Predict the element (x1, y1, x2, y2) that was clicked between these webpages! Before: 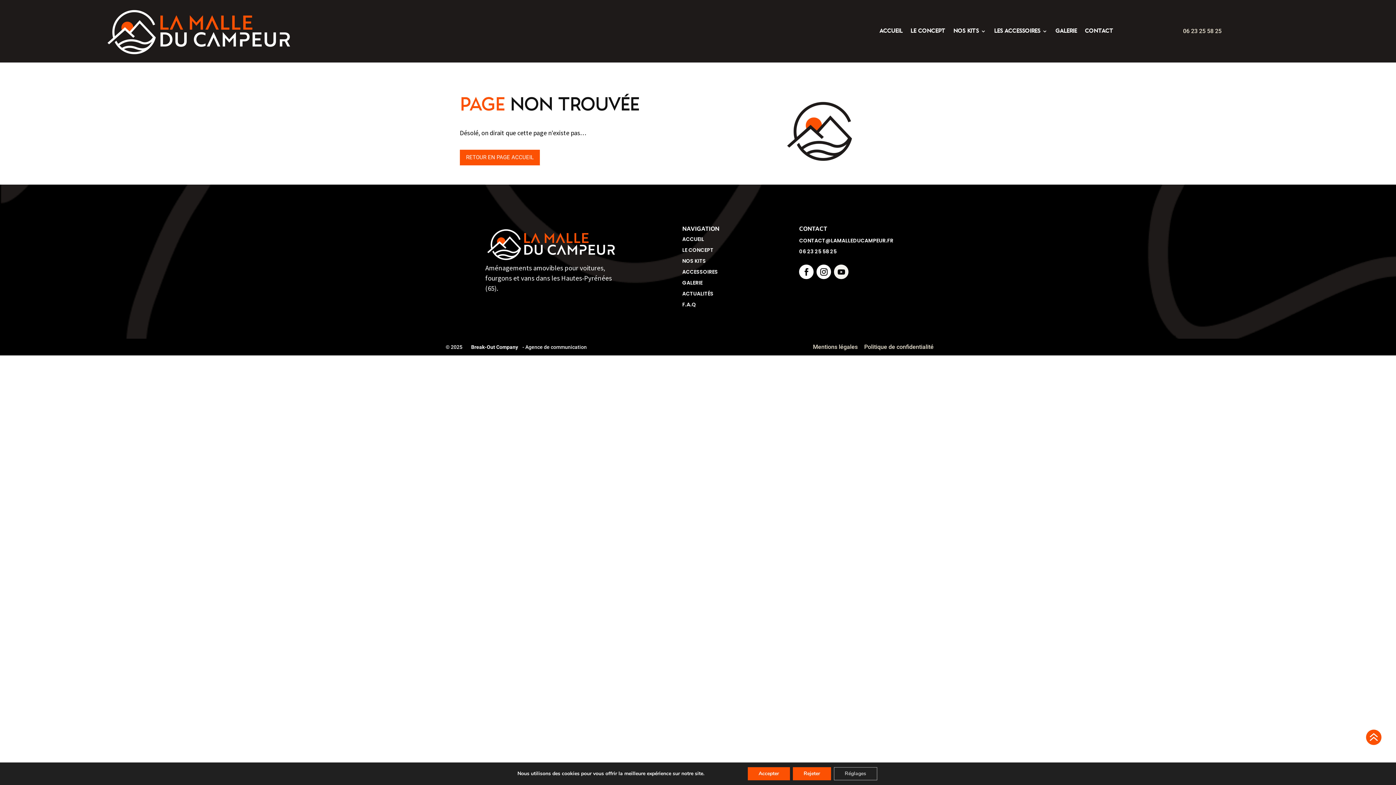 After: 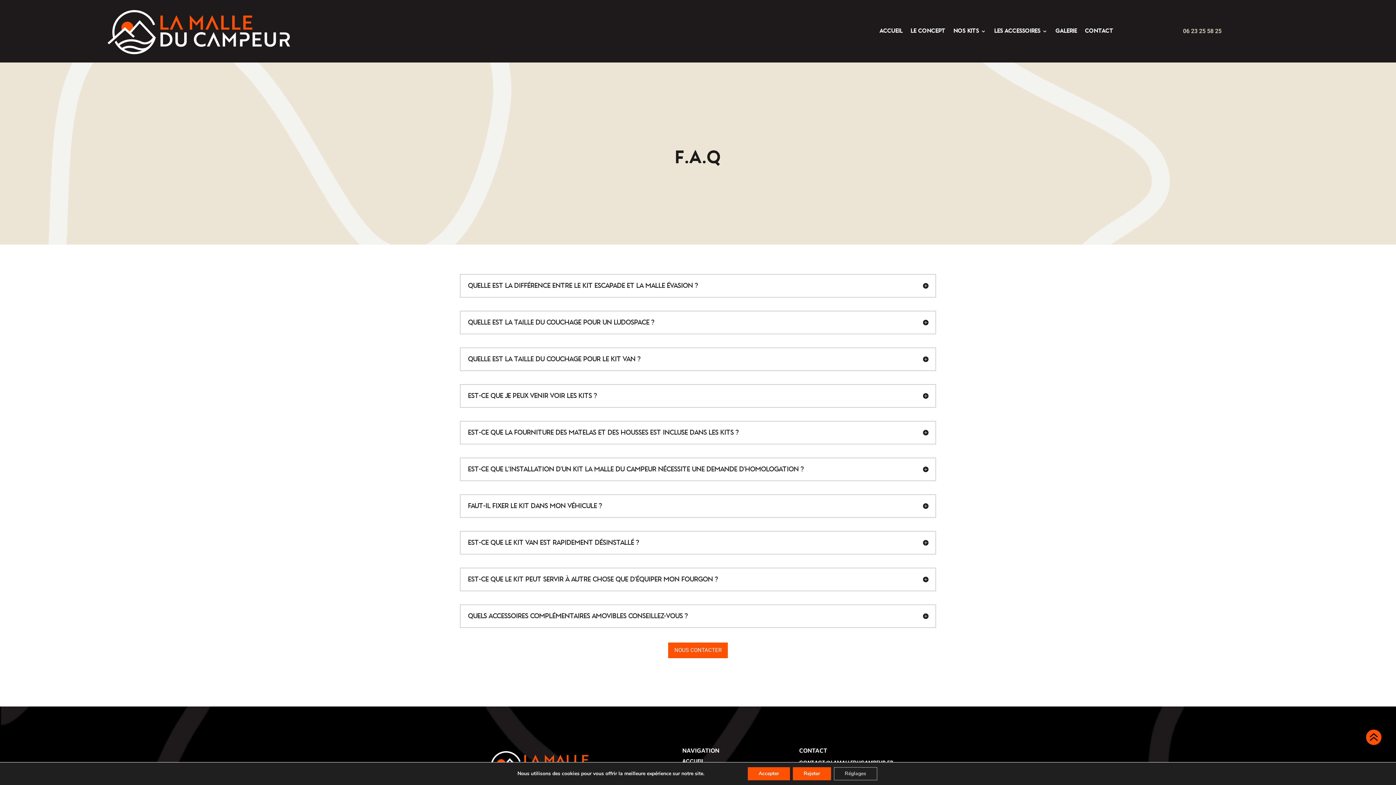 Action: bbox: (682, 301, 696, 308) label: F.A.Q